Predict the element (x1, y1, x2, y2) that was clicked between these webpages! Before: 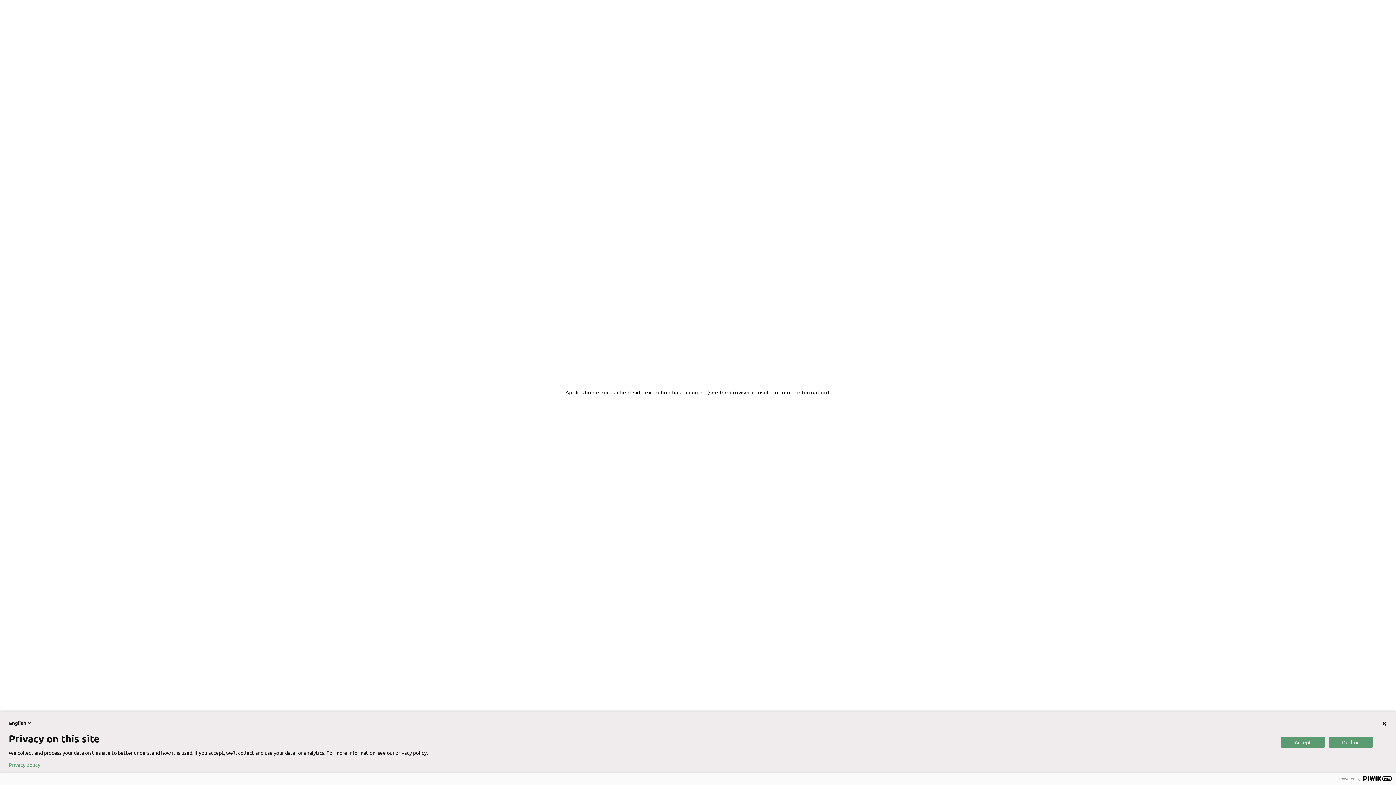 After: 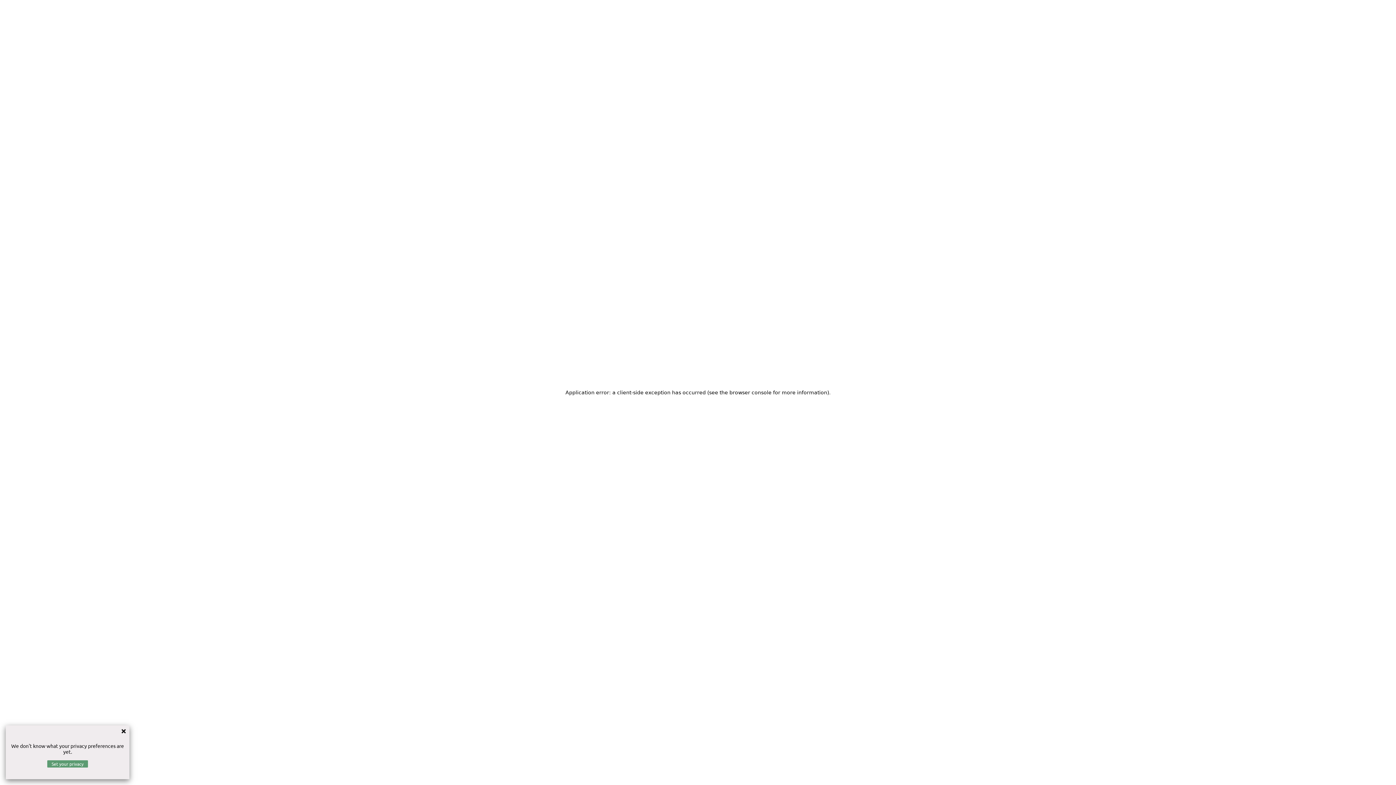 Action: bbox: (8, 762, 40, 768) label: Privacy policy